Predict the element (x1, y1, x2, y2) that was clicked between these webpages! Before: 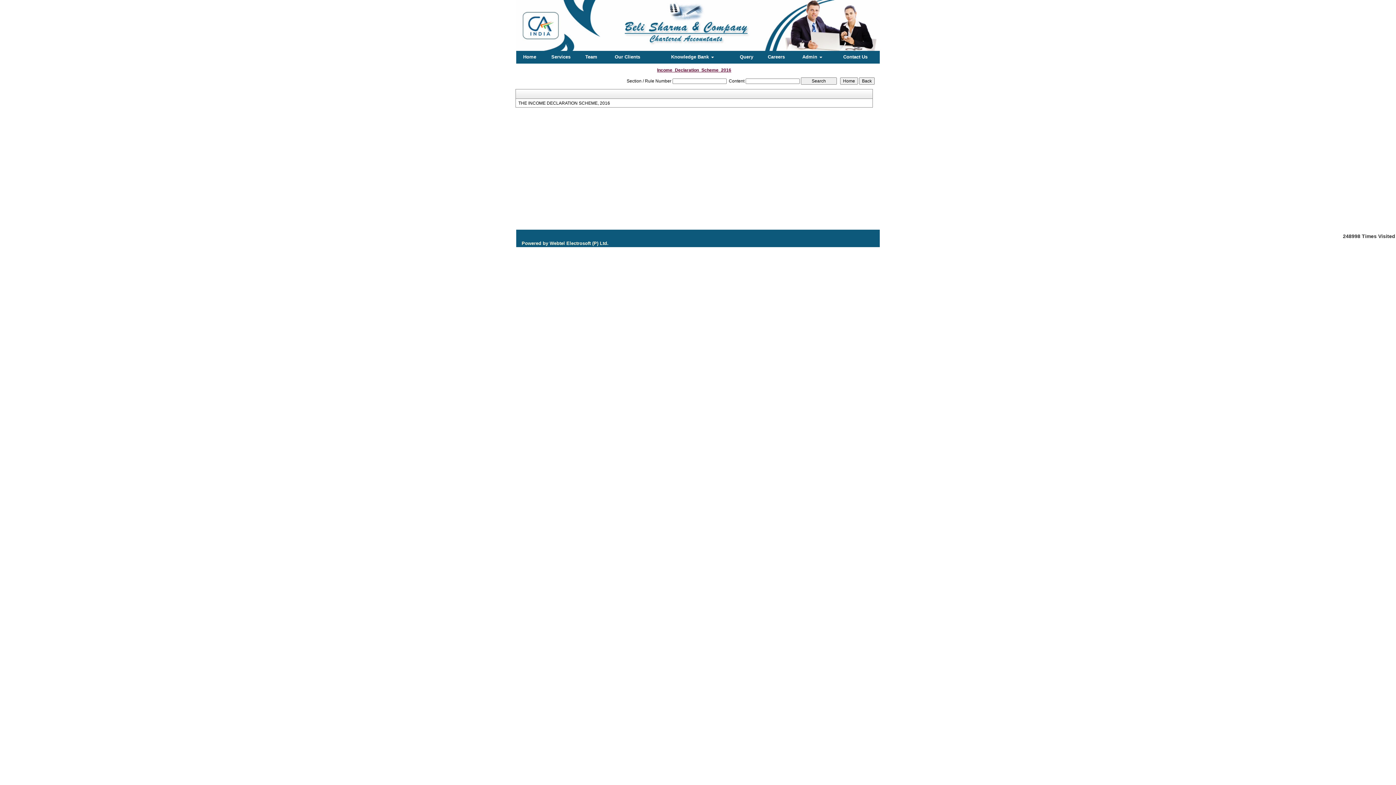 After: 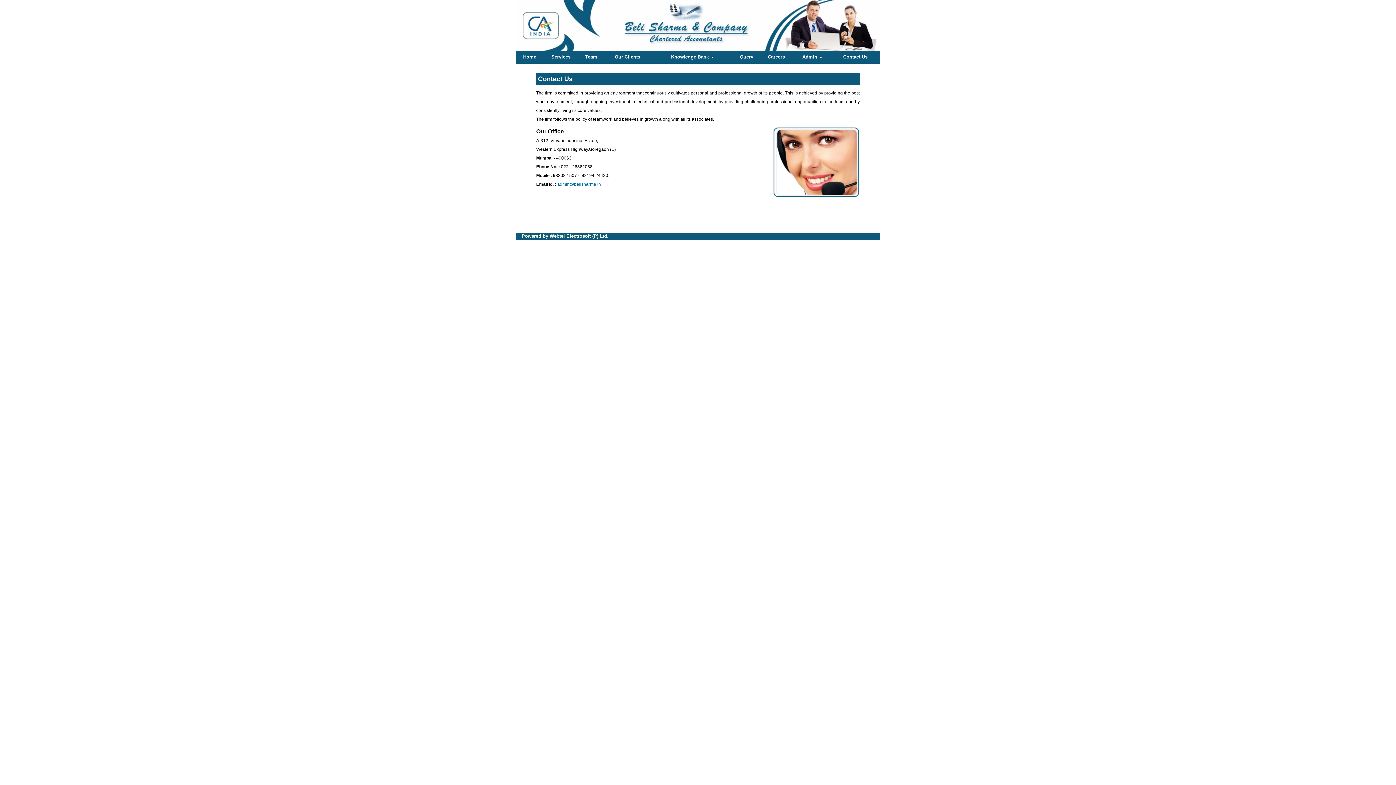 Action: label: Contact Us bbox: (832, 52, 879, 61)